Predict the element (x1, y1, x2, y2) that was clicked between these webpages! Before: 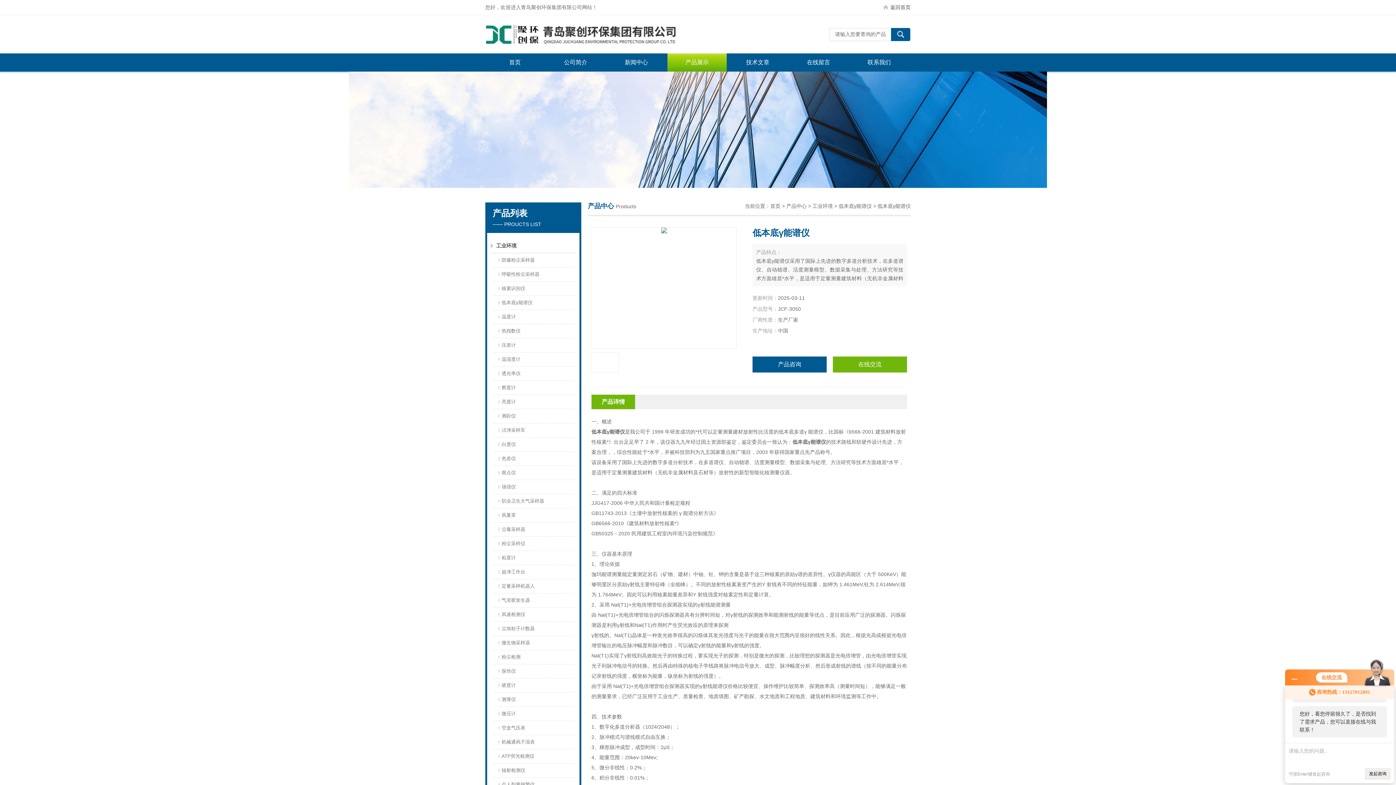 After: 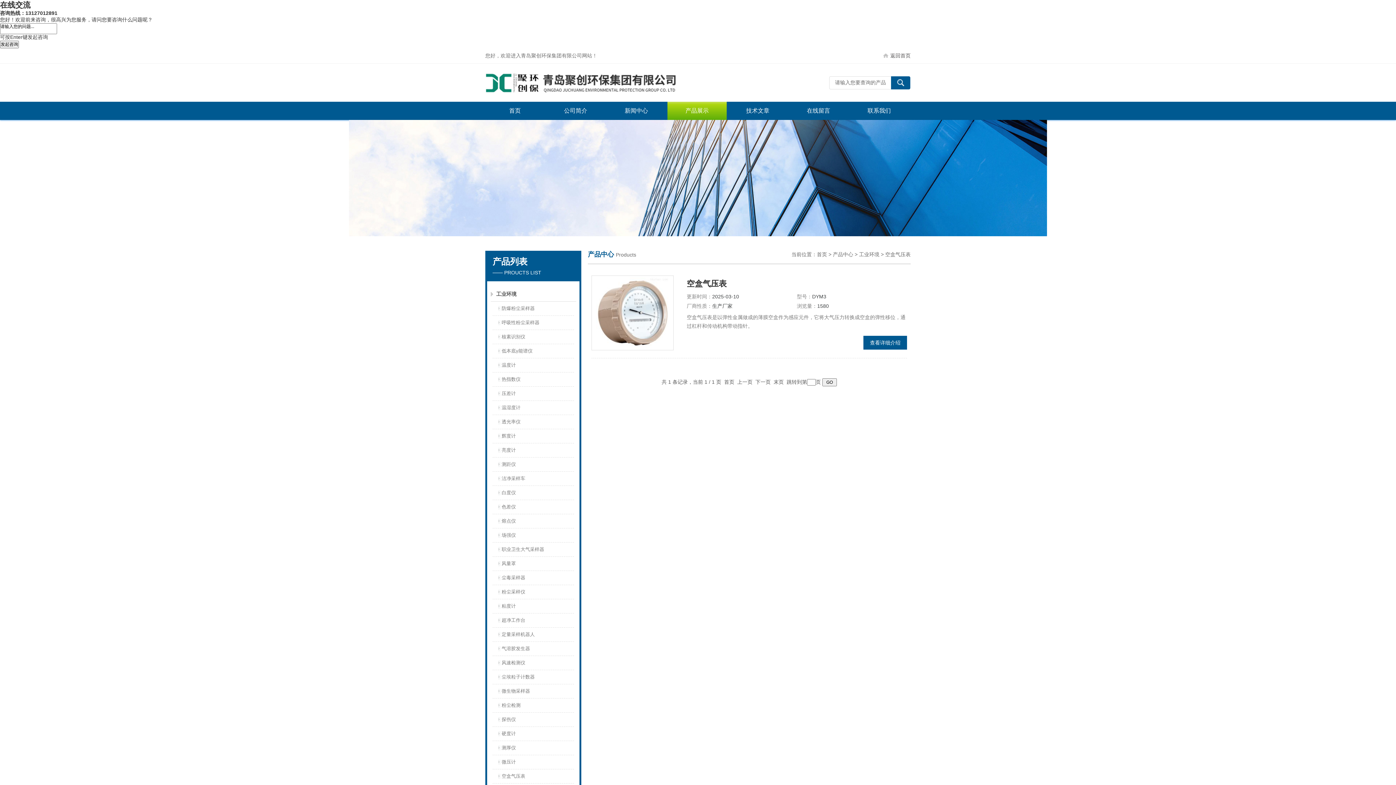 Action: label: 空盒气压表 bbox: (498, 721, 576, 735)